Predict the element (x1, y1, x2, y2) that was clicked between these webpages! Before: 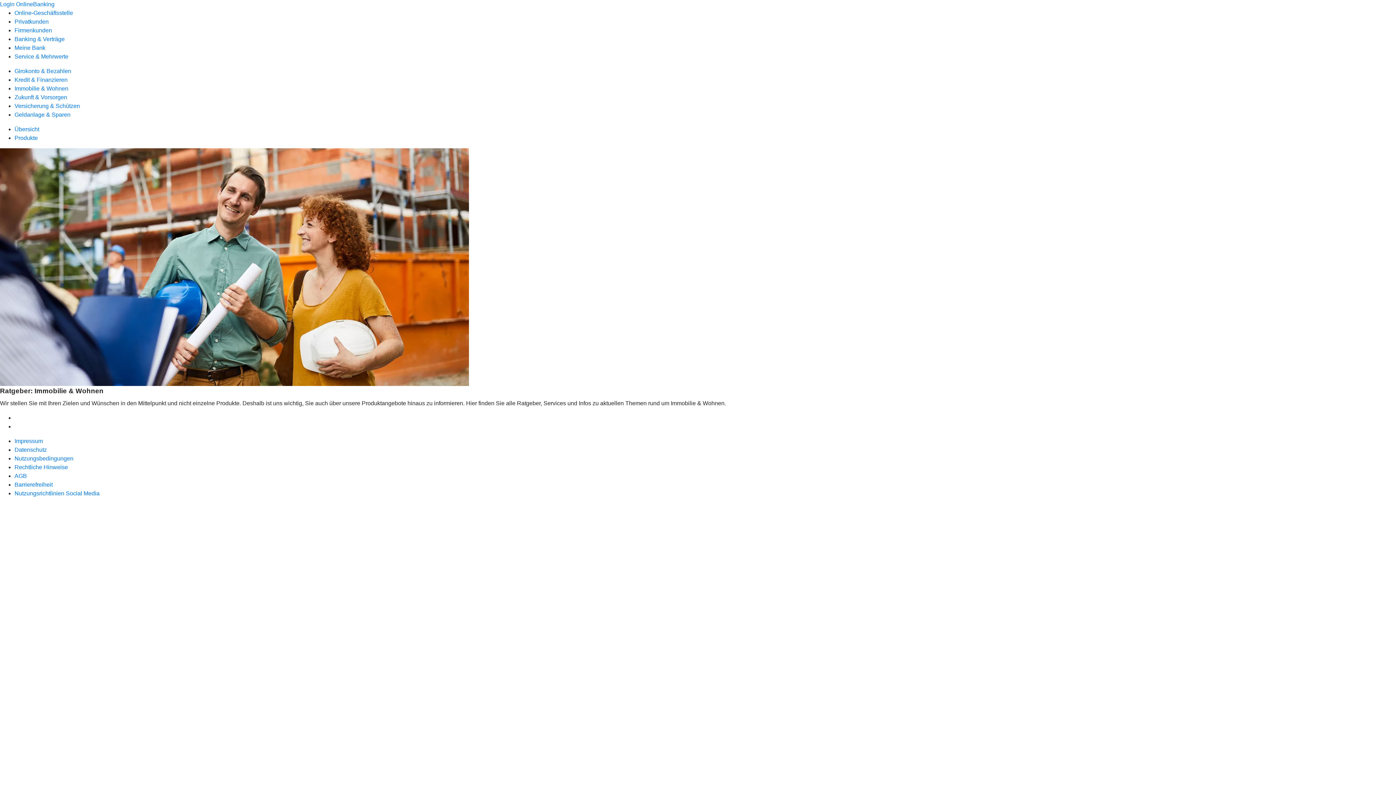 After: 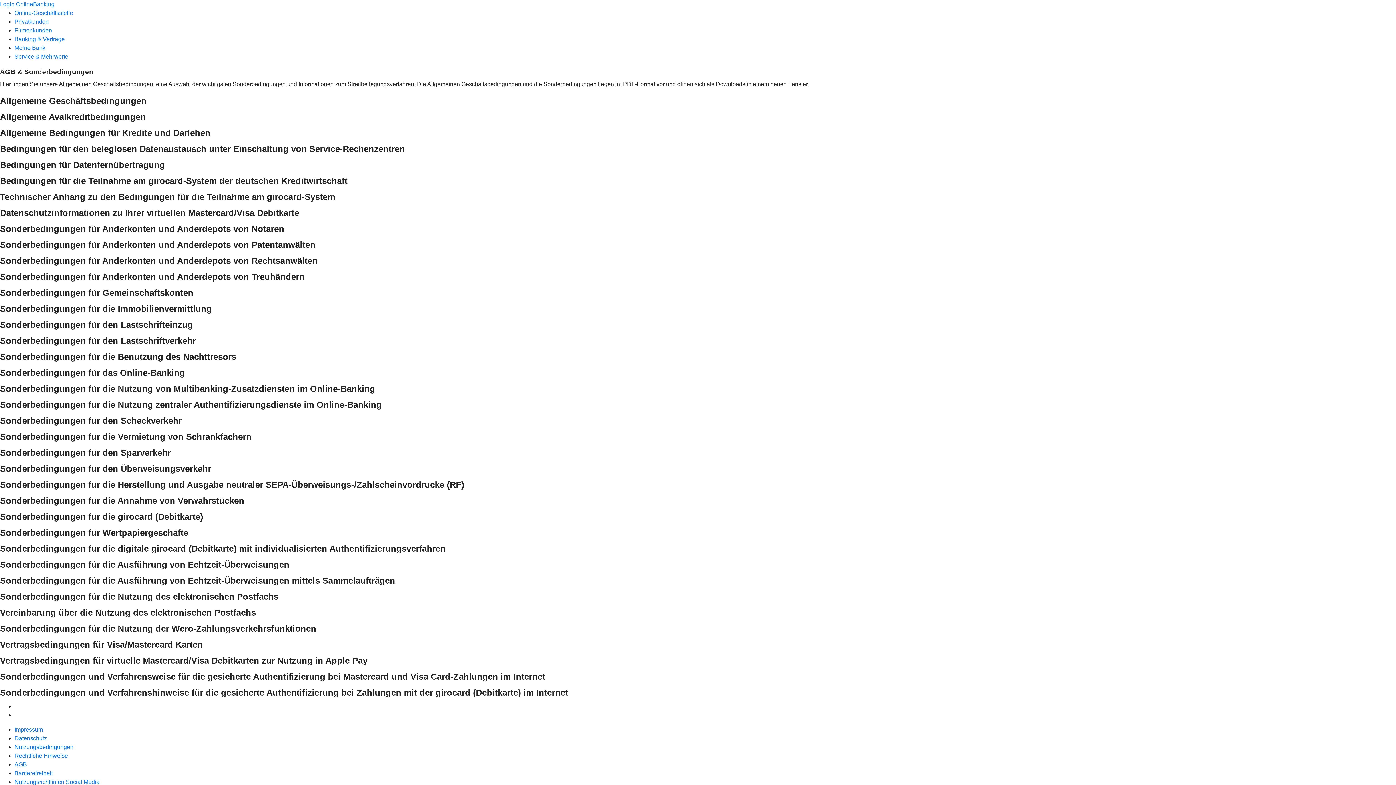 Action: bbox: (14, 473, 26, 479) label: AGB